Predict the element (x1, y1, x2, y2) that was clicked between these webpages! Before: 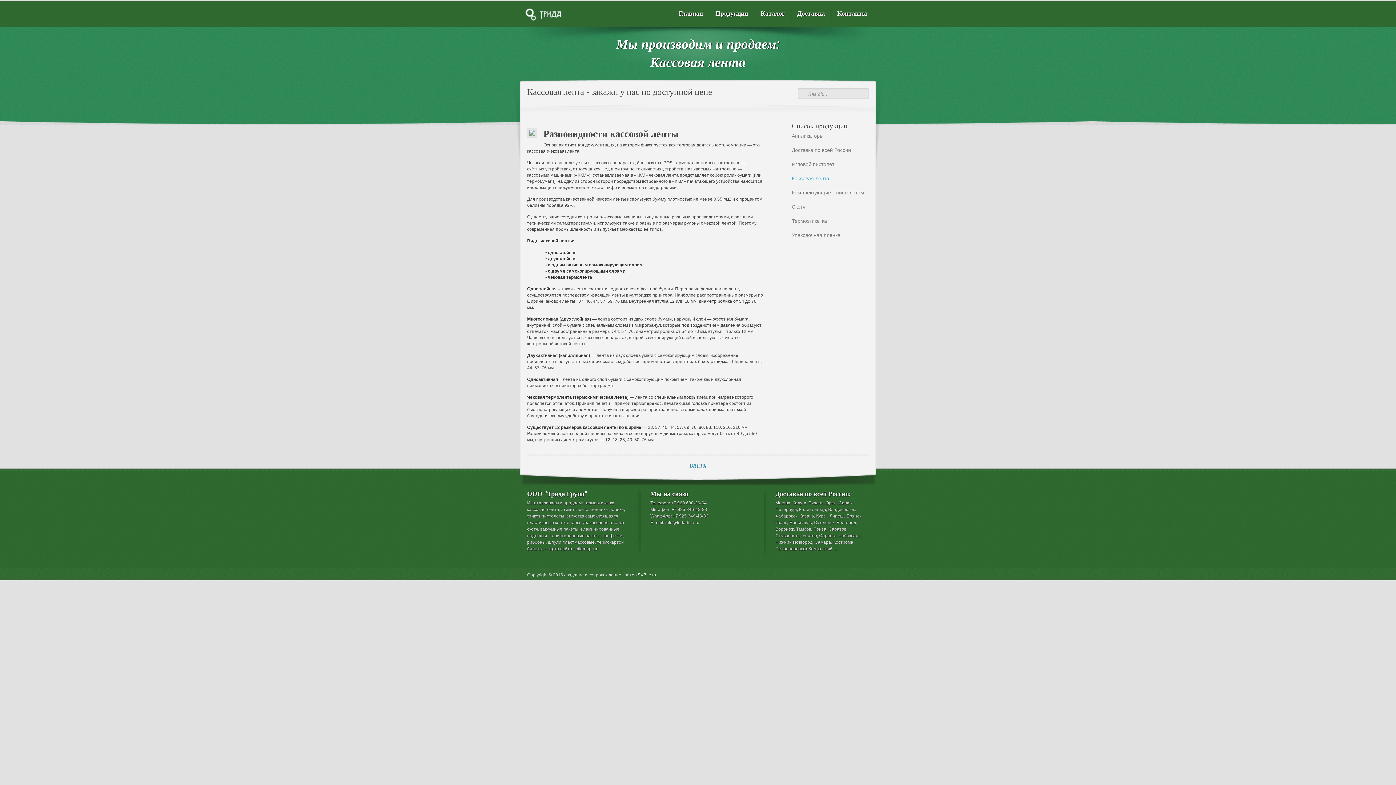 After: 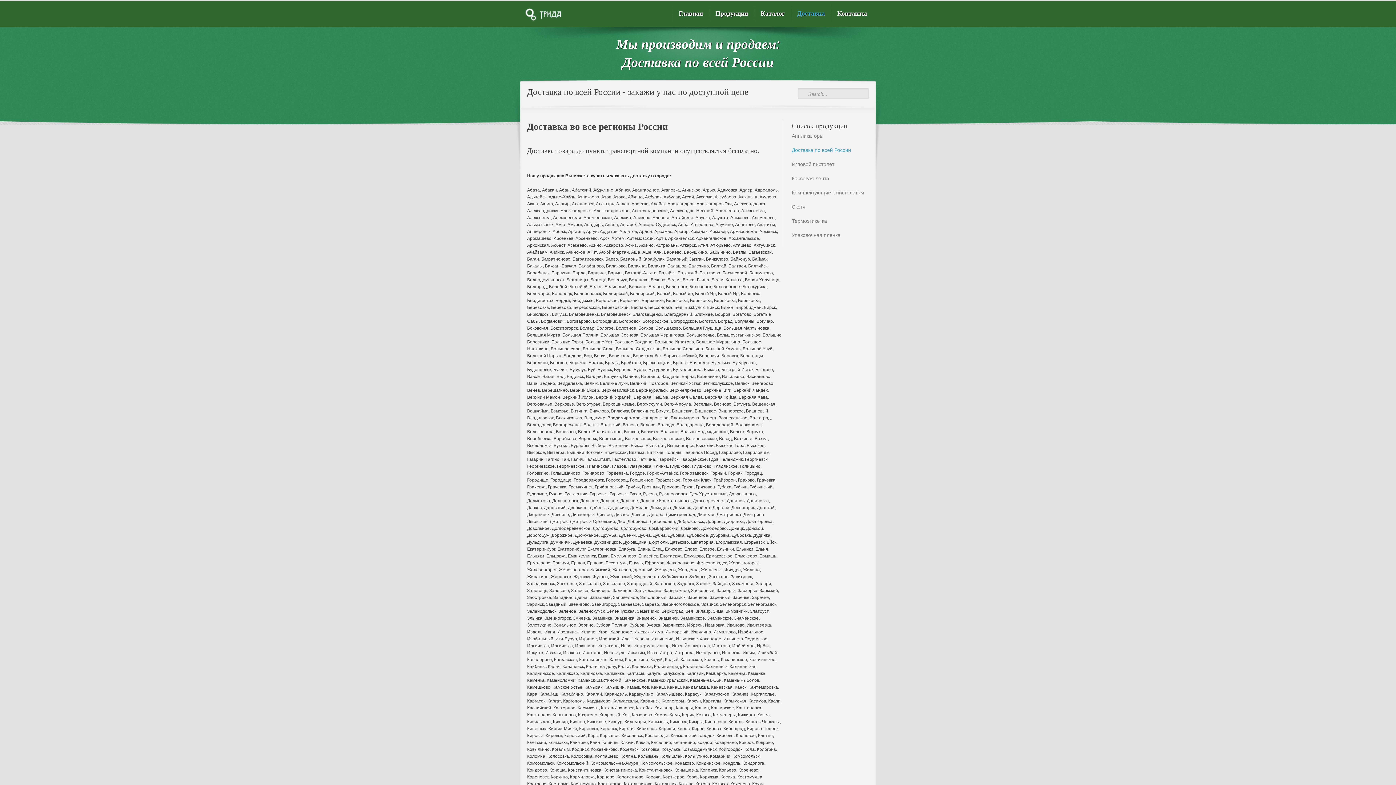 Action: label: Доставка по всей России bbox: (792, 147, 851, 153)